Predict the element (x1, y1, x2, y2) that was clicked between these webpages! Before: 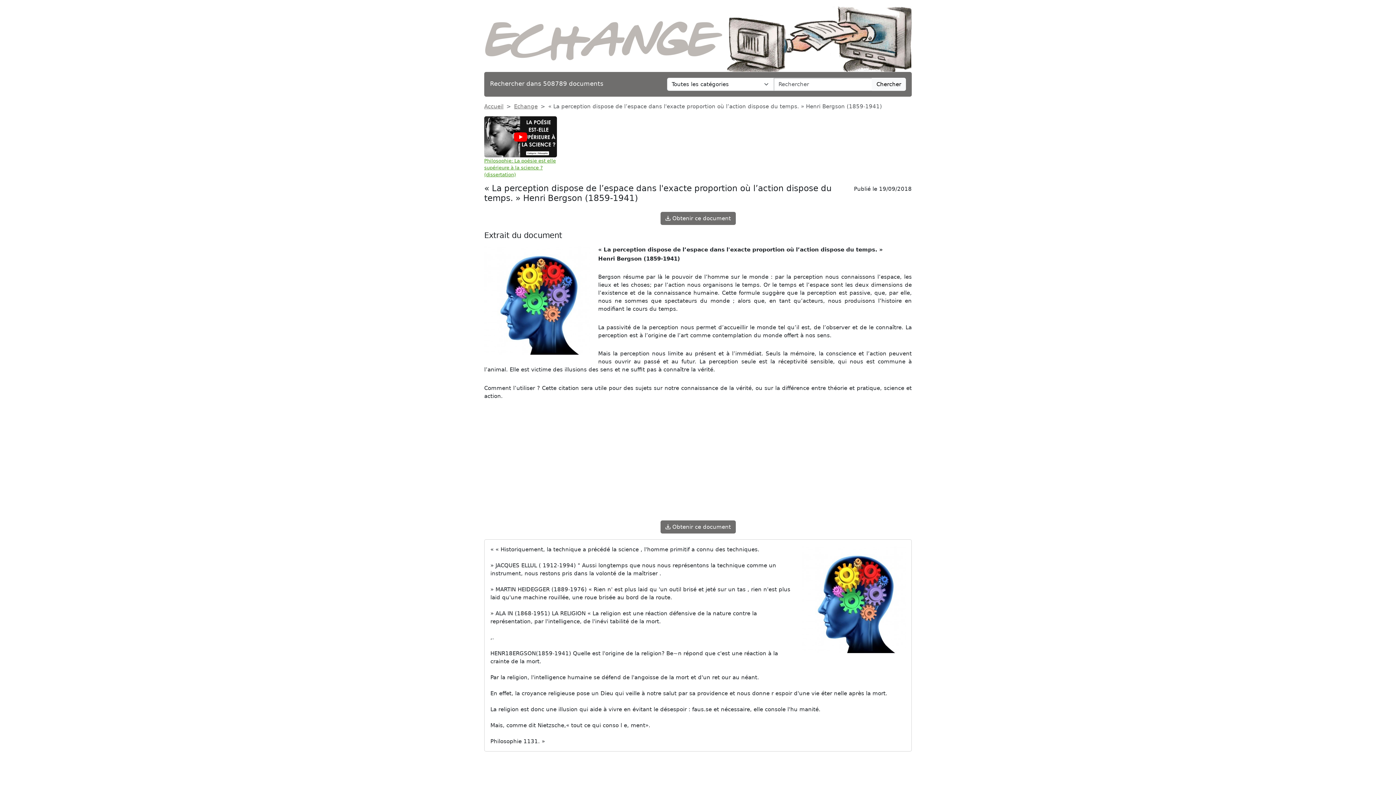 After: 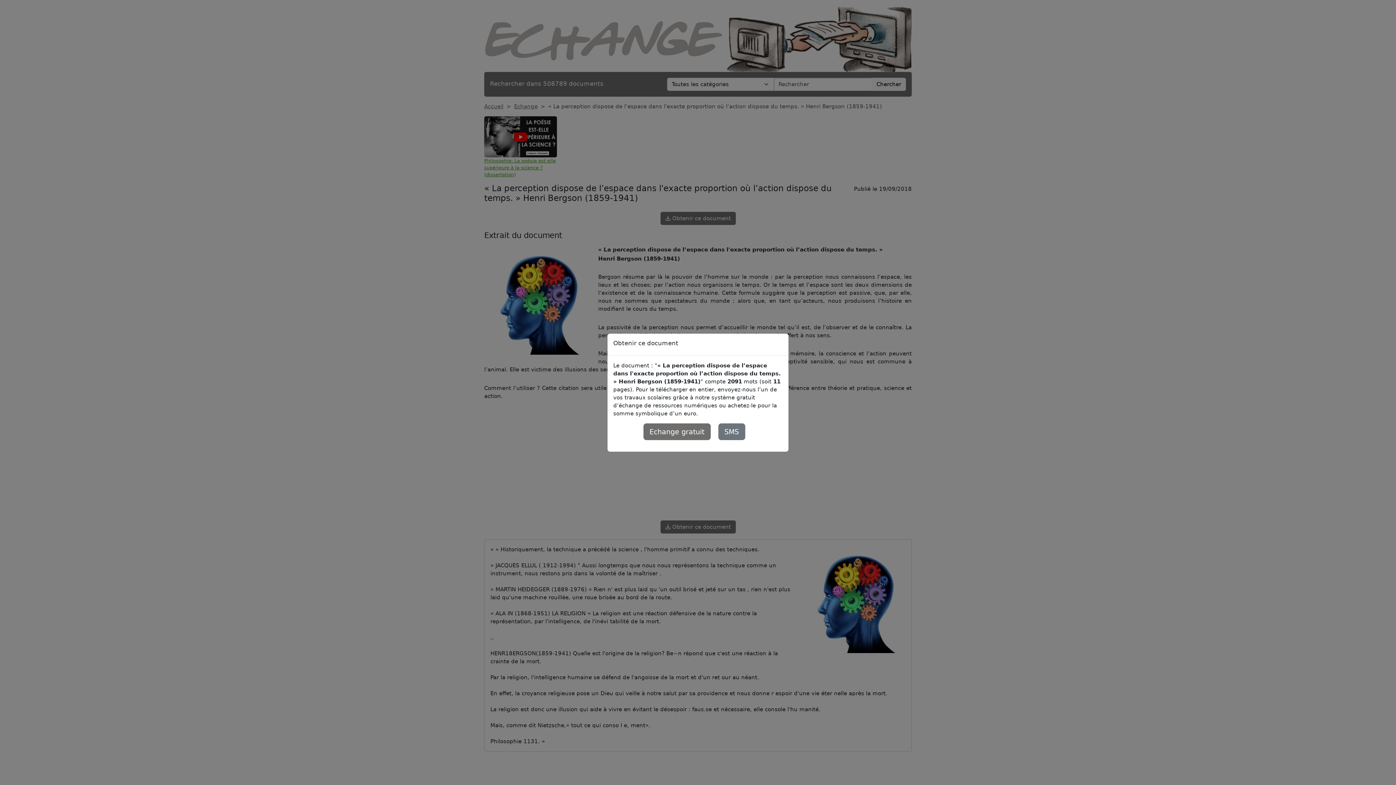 Action: bbox: (660, 520, 735, 533) label:  Obtenir ce document